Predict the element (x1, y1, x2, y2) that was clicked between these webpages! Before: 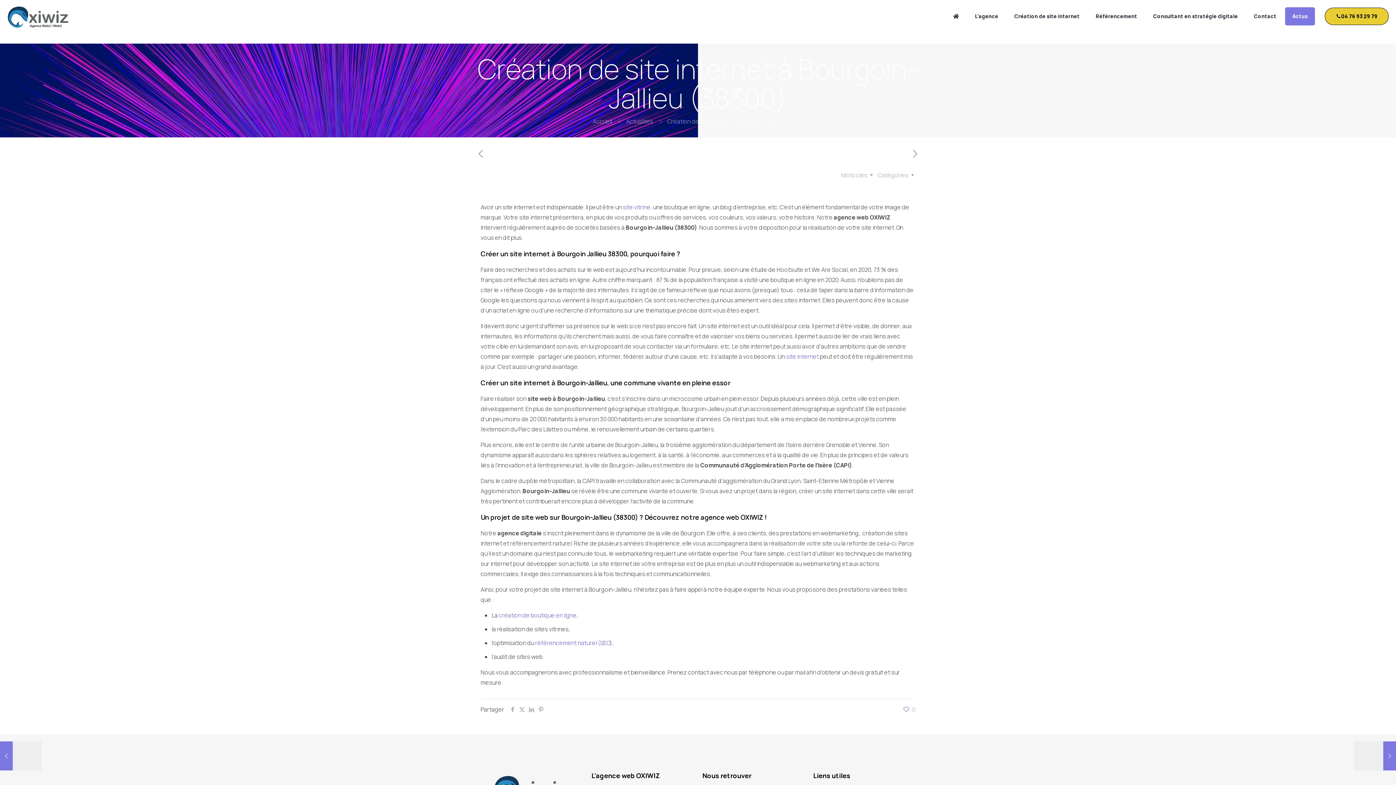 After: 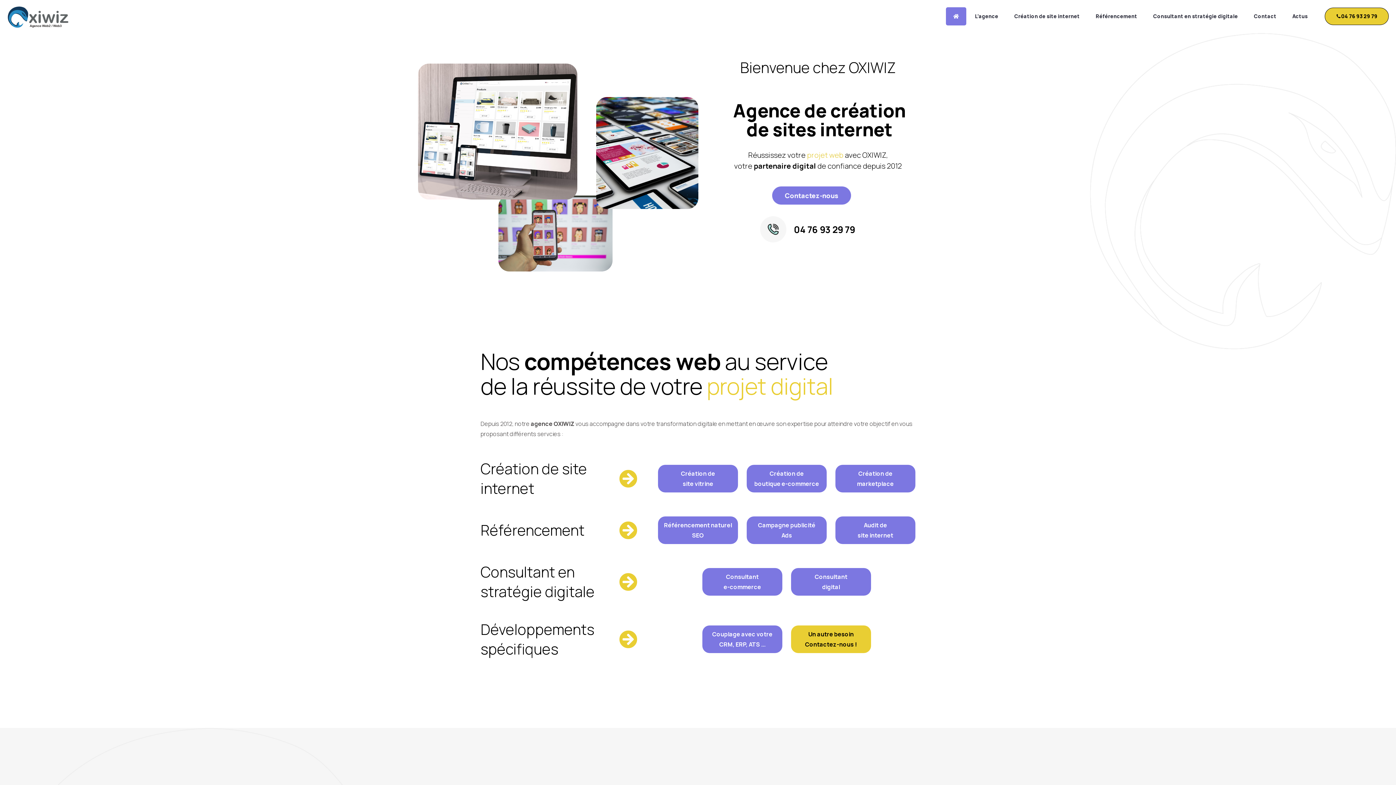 Action: bbox: (946, 7, 966, 25)